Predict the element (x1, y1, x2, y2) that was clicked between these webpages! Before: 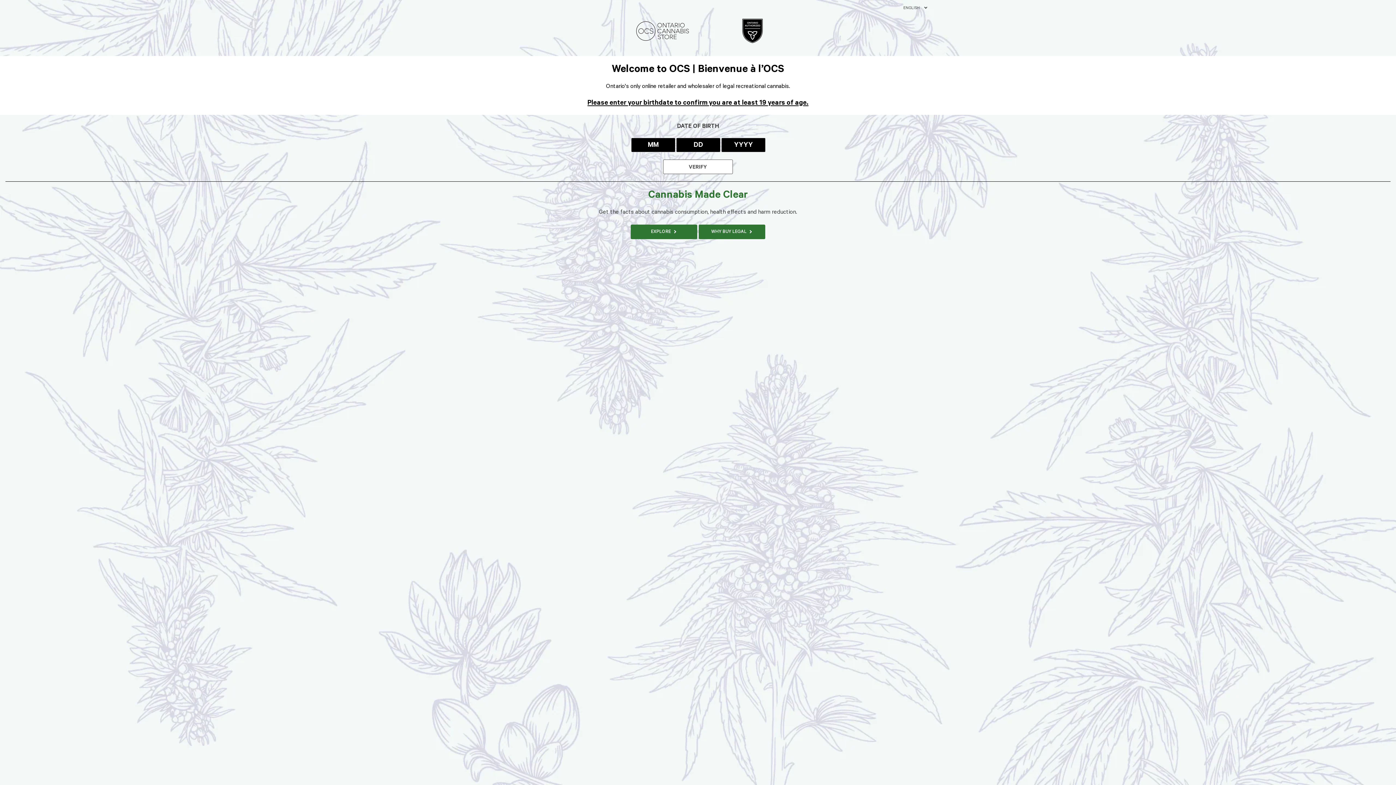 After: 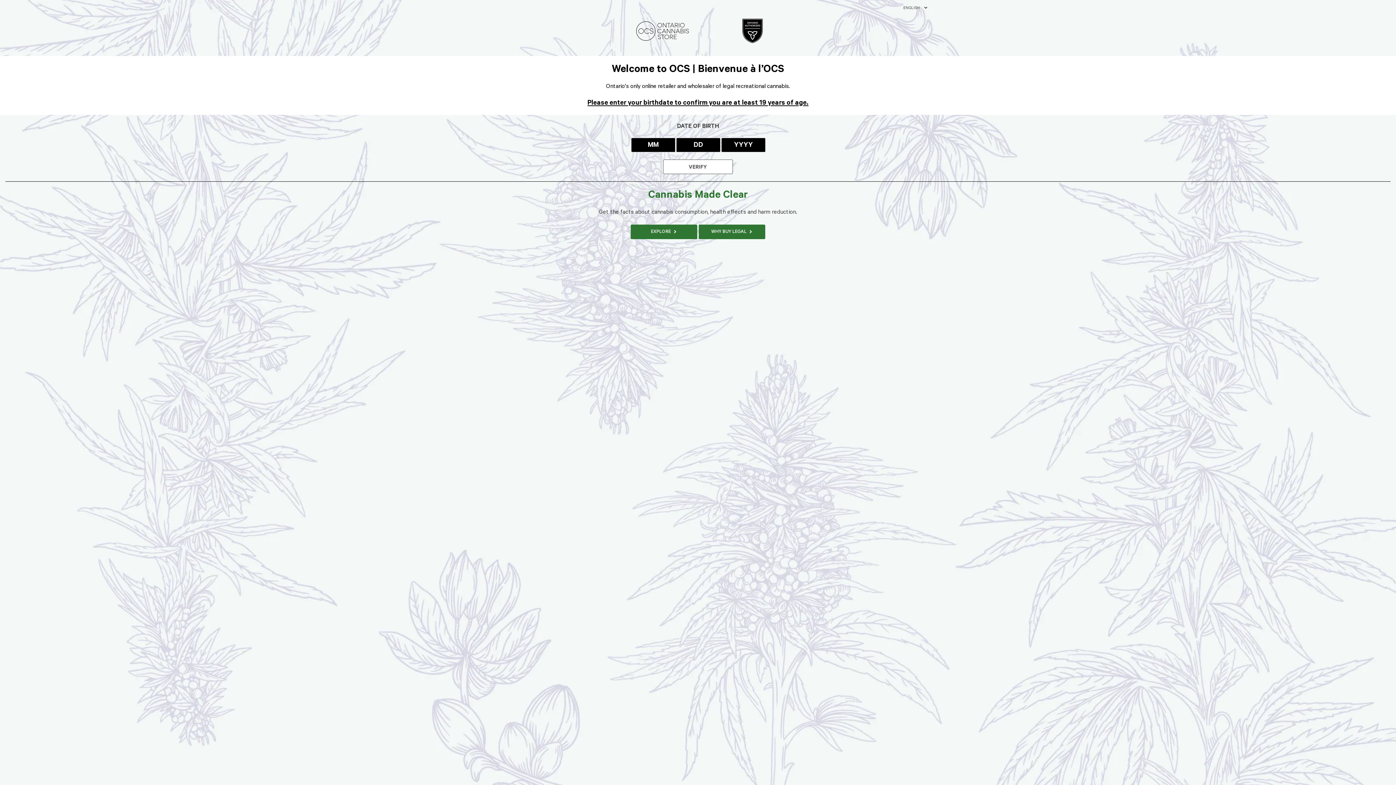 Action: bbox: (630, 16, 694, 48)